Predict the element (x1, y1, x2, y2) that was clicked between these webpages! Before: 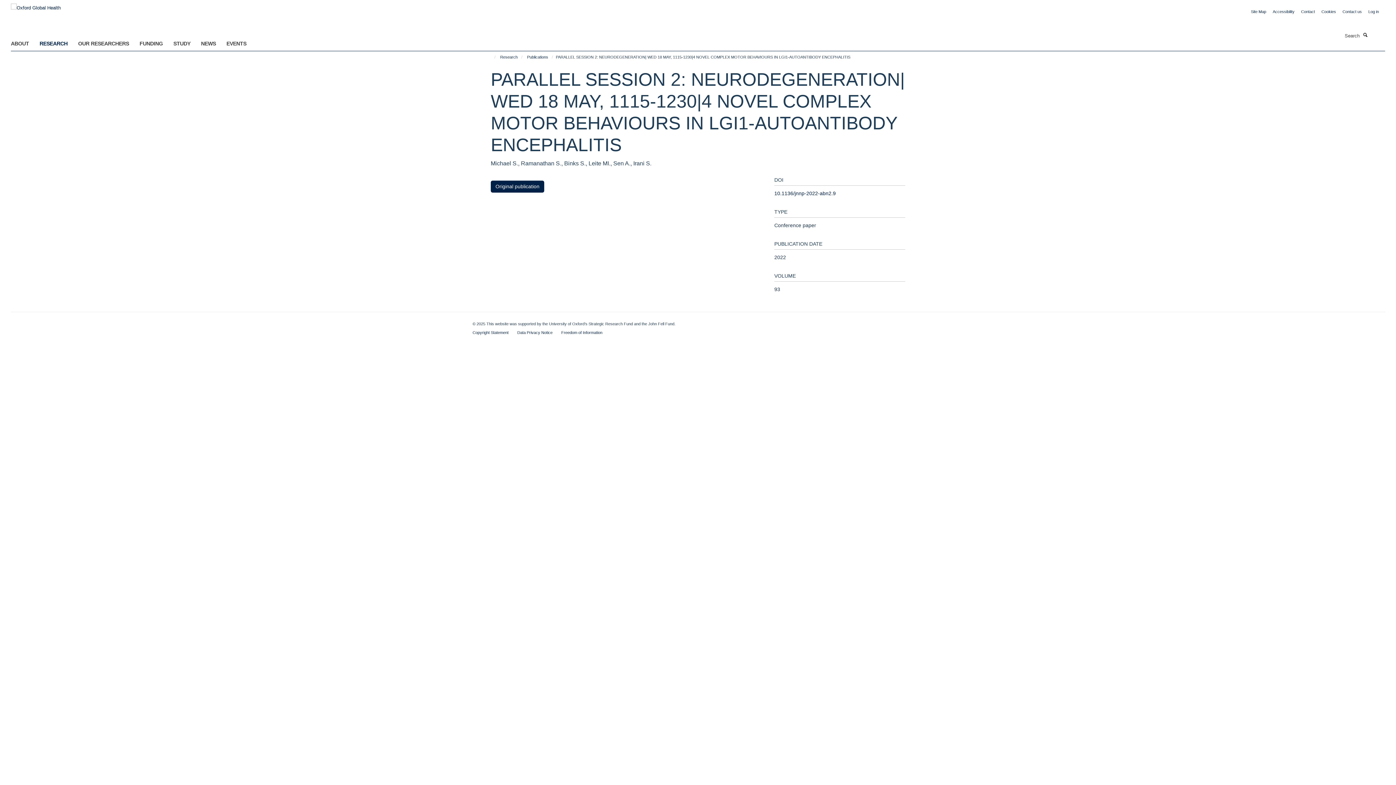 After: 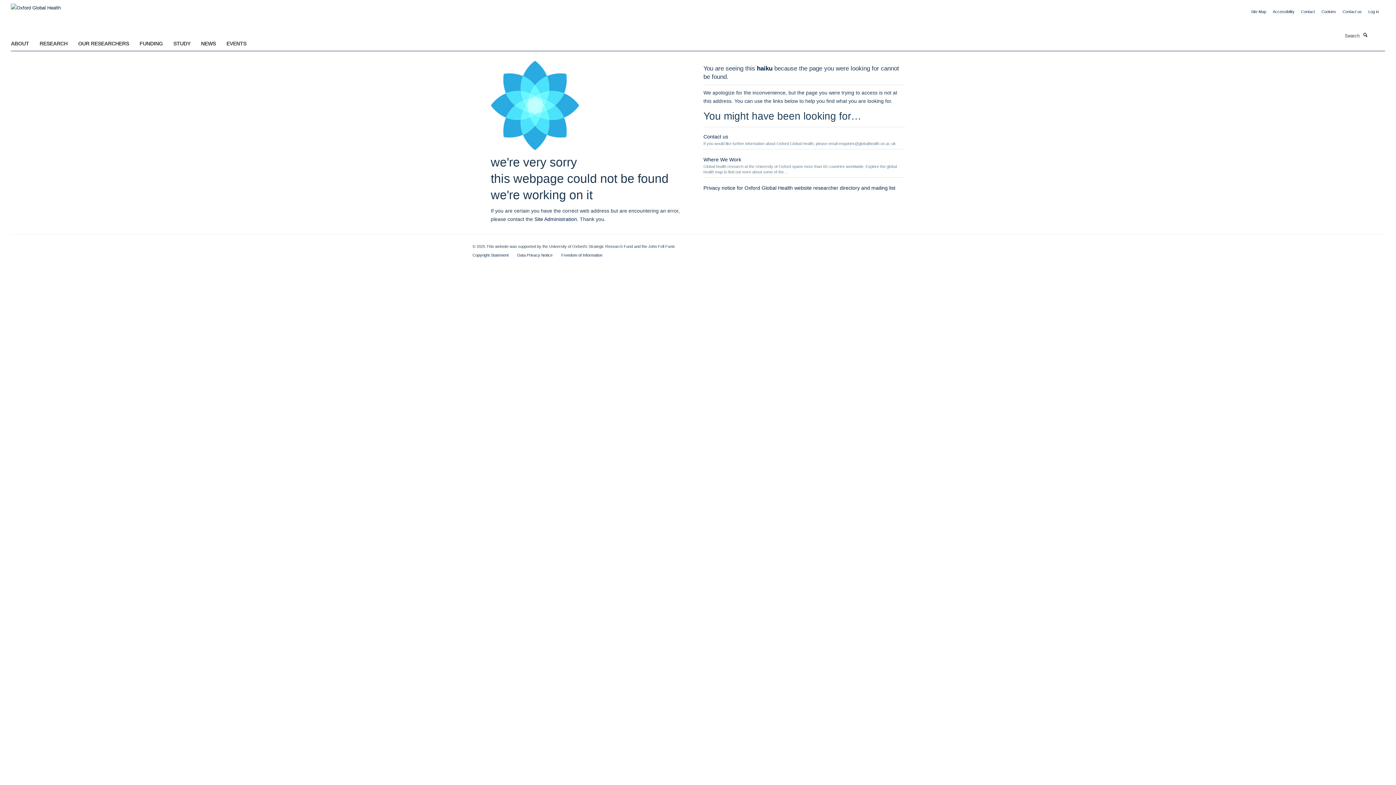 Action: label: Contact us bbox: (1342, 9, 1362, 13)